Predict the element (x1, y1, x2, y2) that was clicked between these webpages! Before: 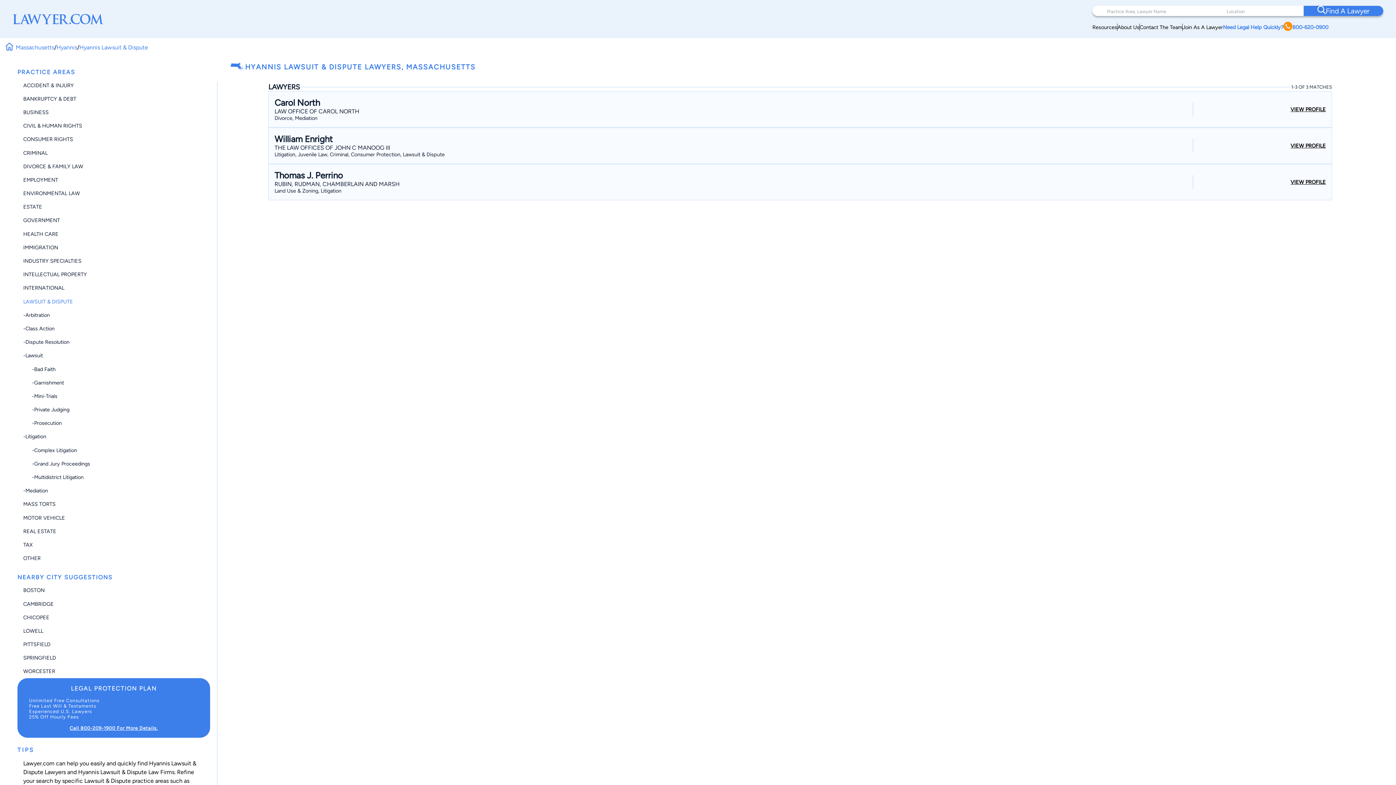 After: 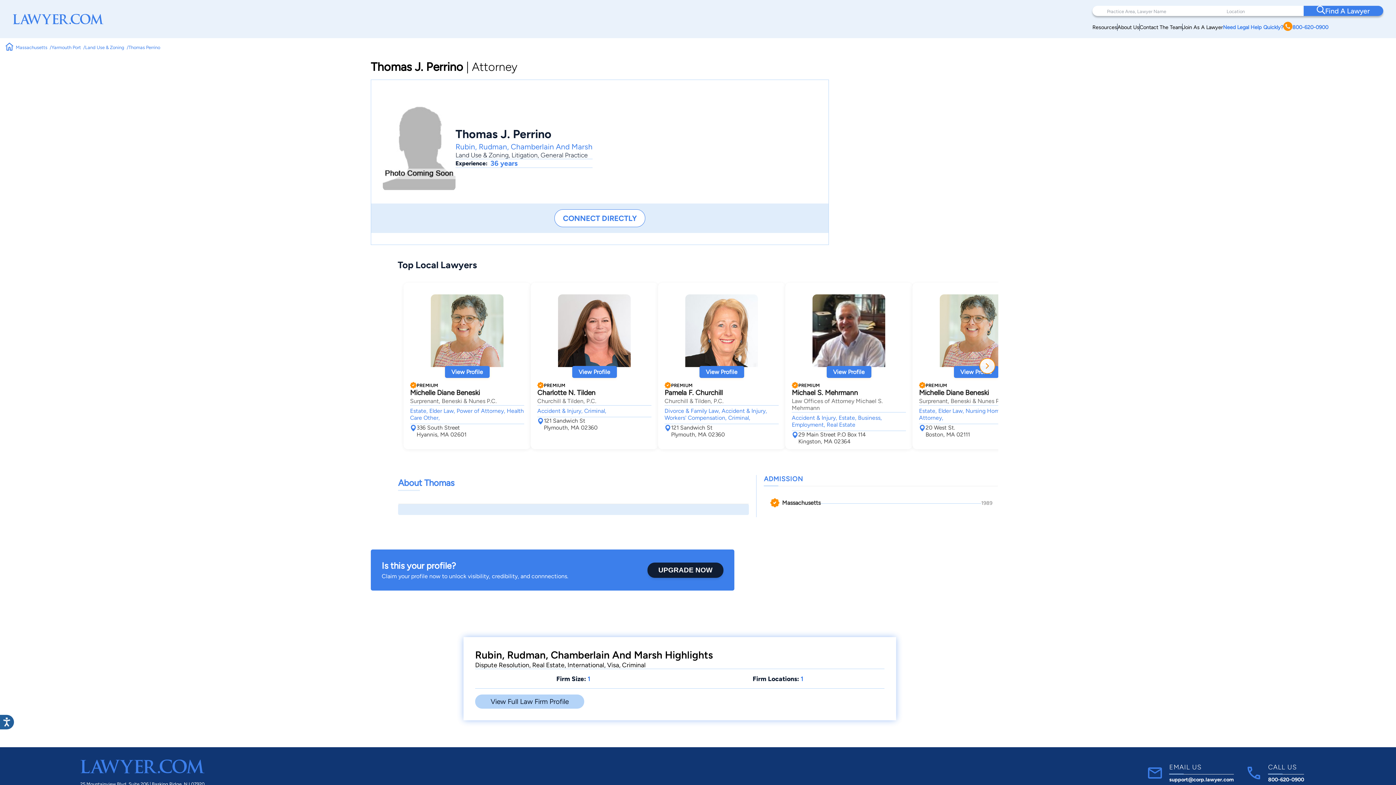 Action: bbox: (1290, 175, 1326, 188) label: VIEW PROFILE